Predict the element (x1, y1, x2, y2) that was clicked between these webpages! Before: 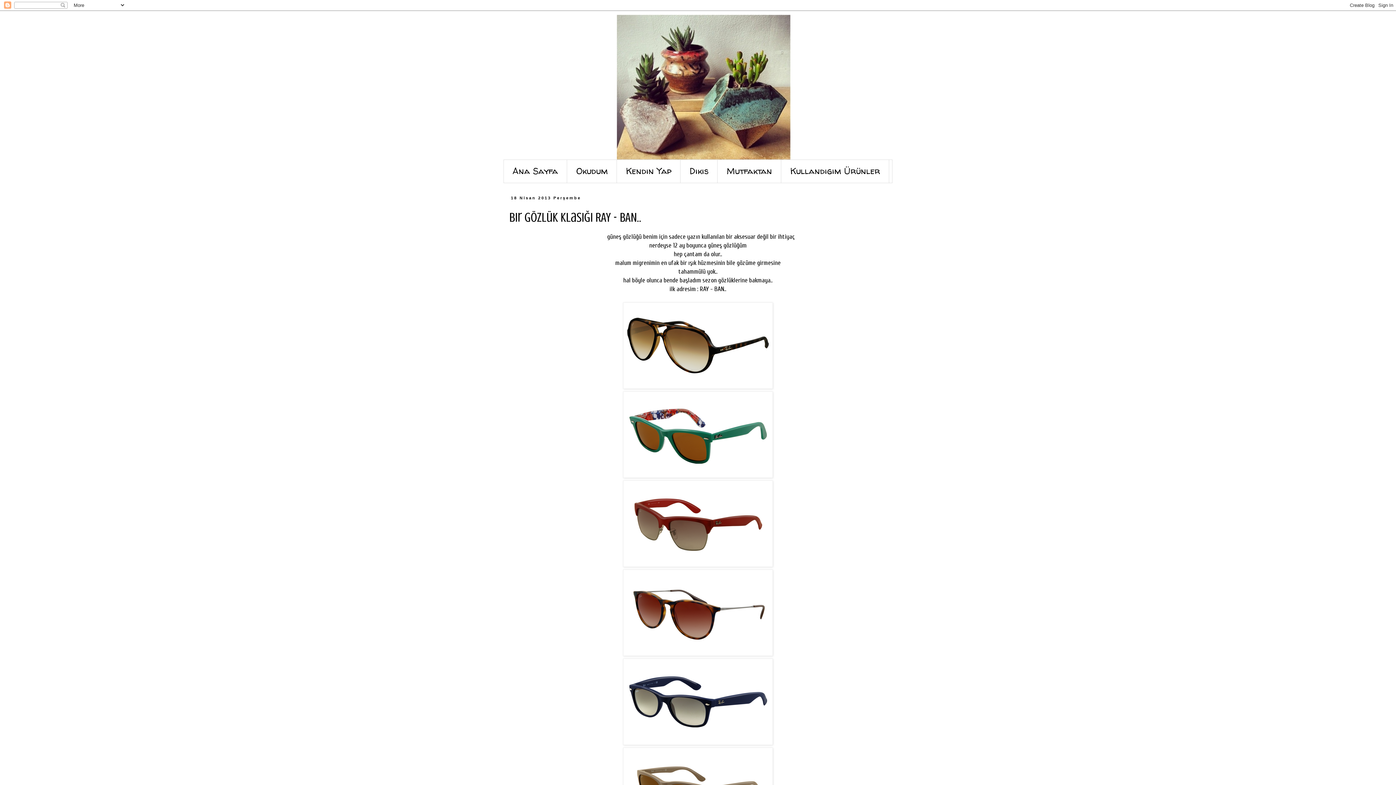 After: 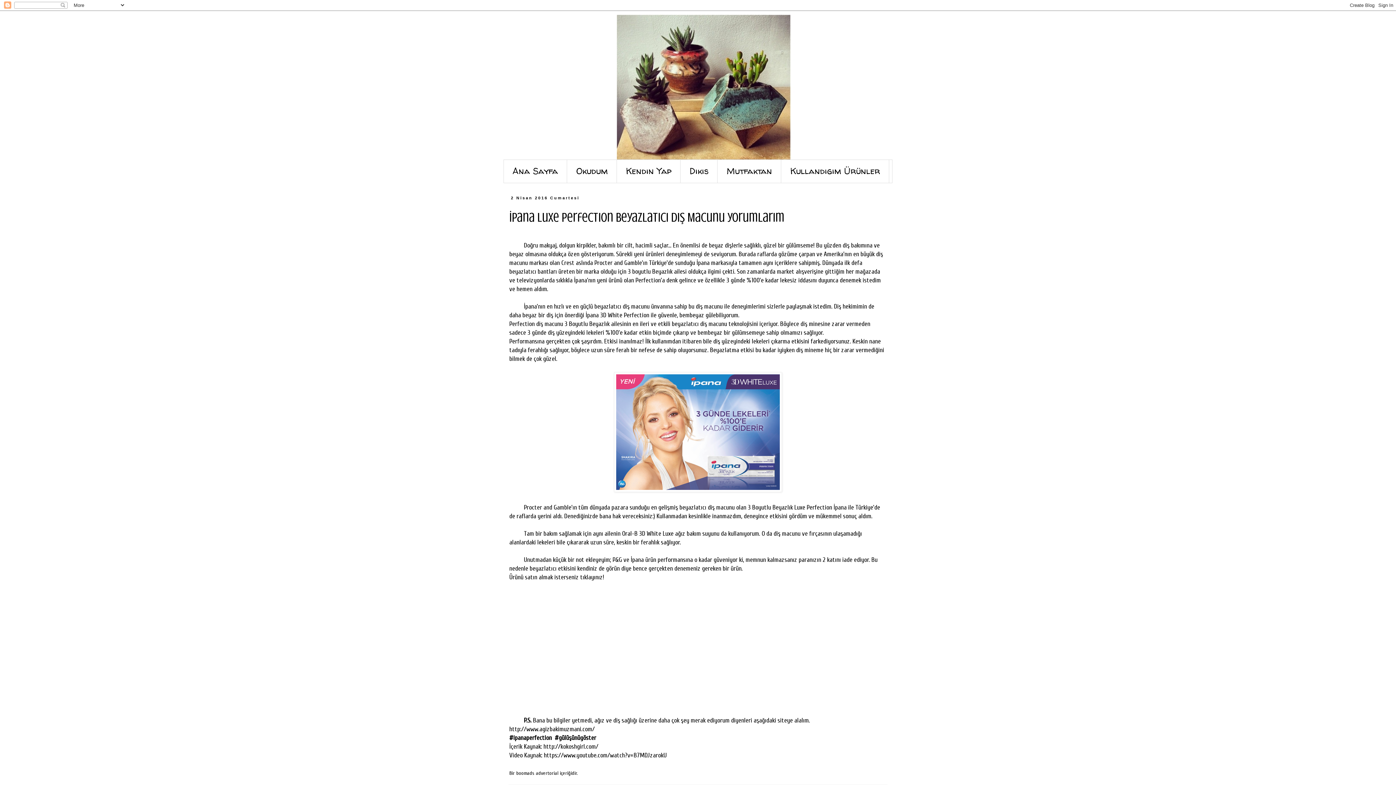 Action: bbox: (503, 14, 892, 160)